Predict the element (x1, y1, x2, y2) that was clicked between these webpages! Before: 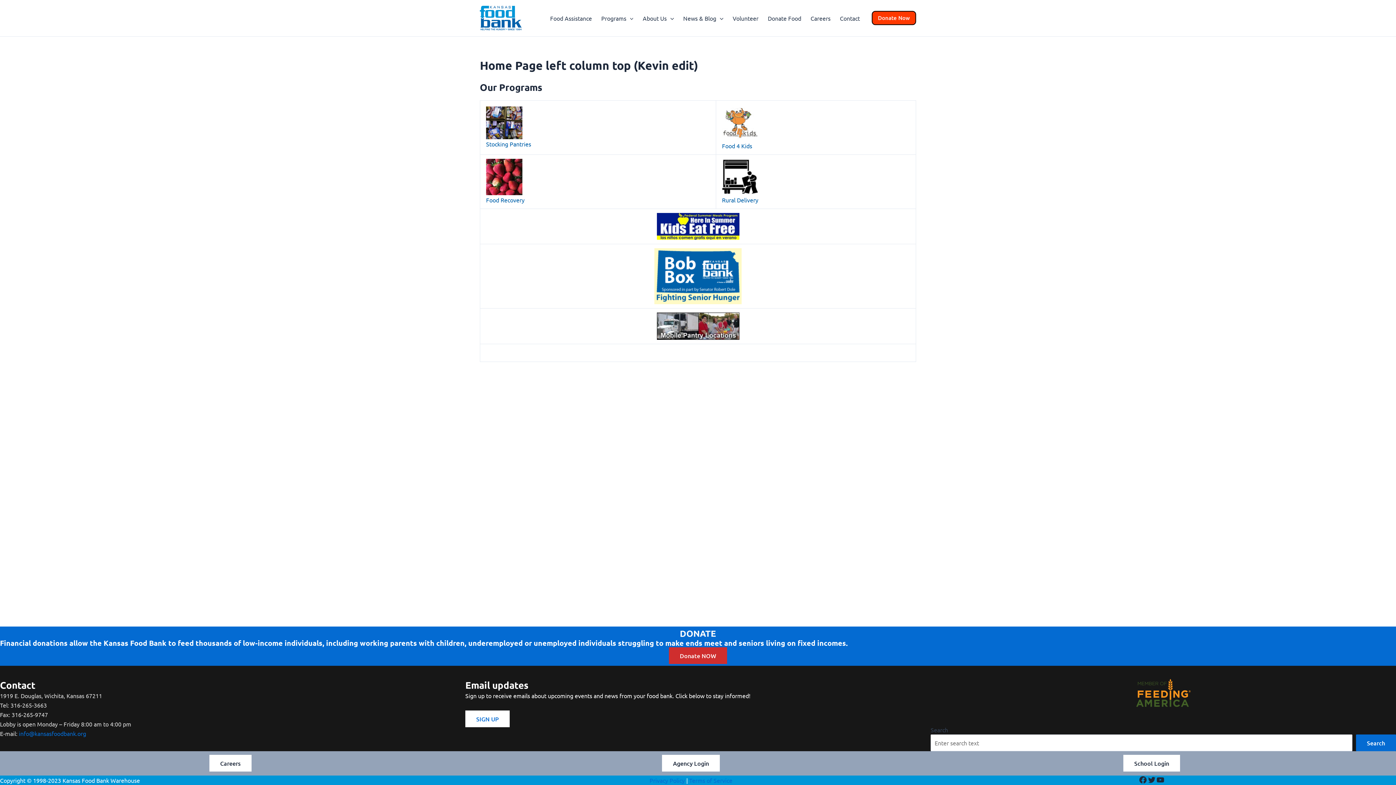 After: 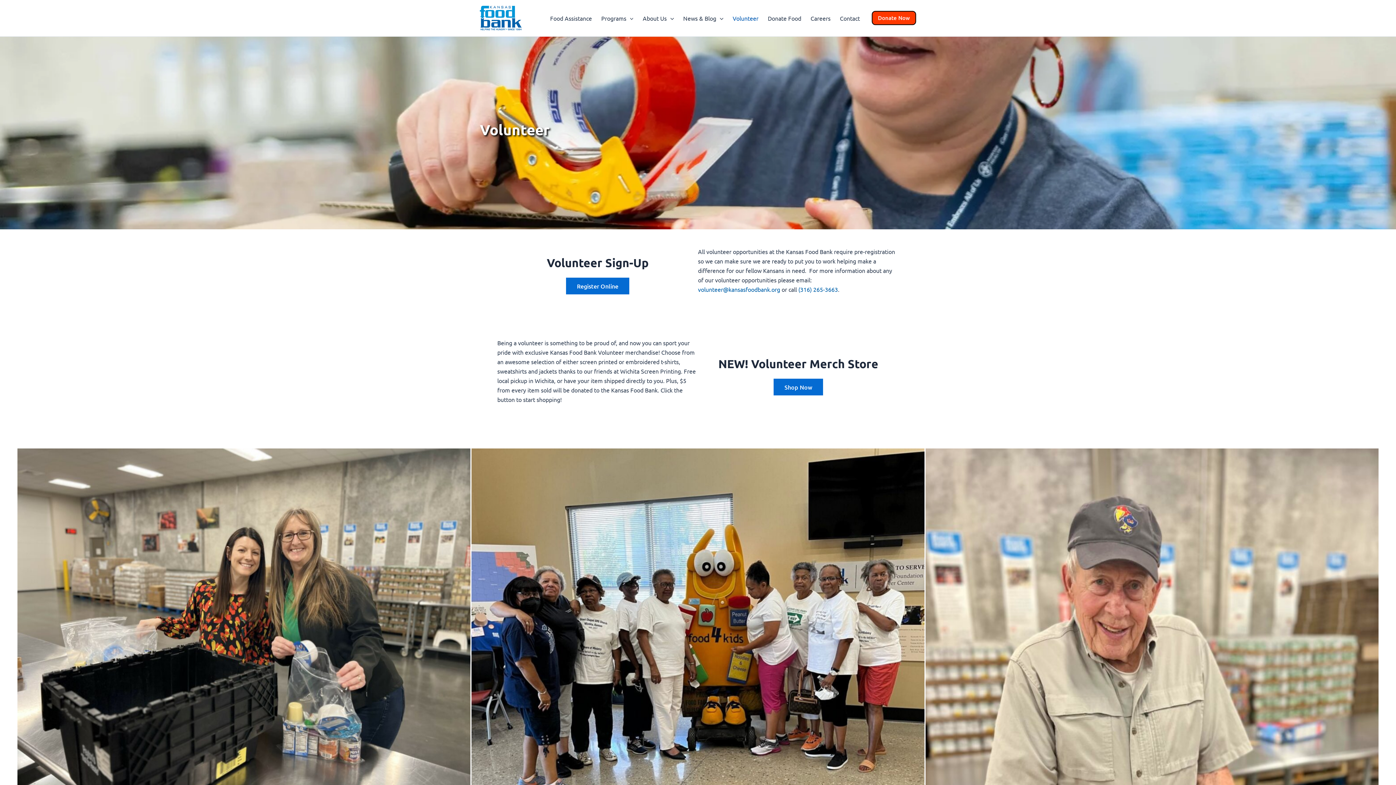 Action: label: Volunteer bbox: (728, 3, 763, 32)